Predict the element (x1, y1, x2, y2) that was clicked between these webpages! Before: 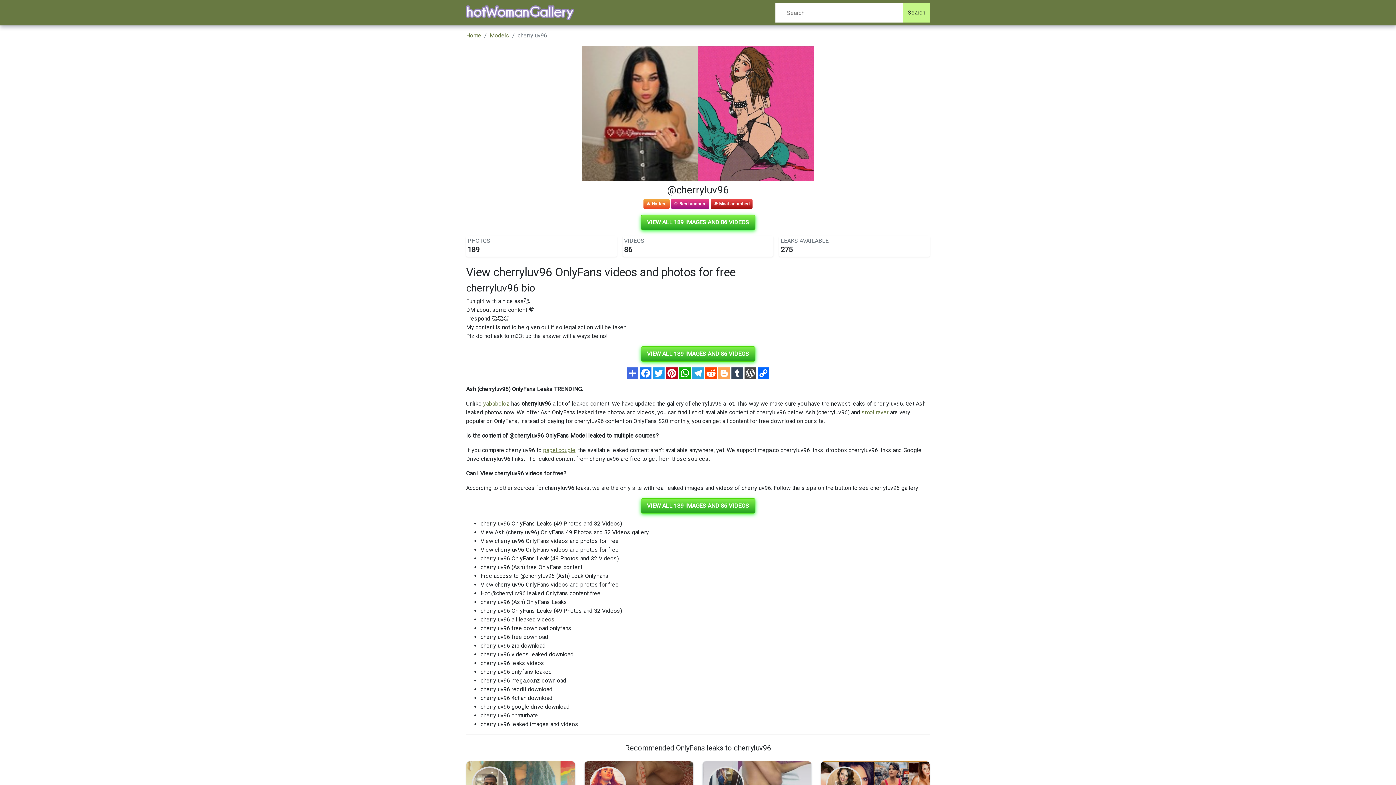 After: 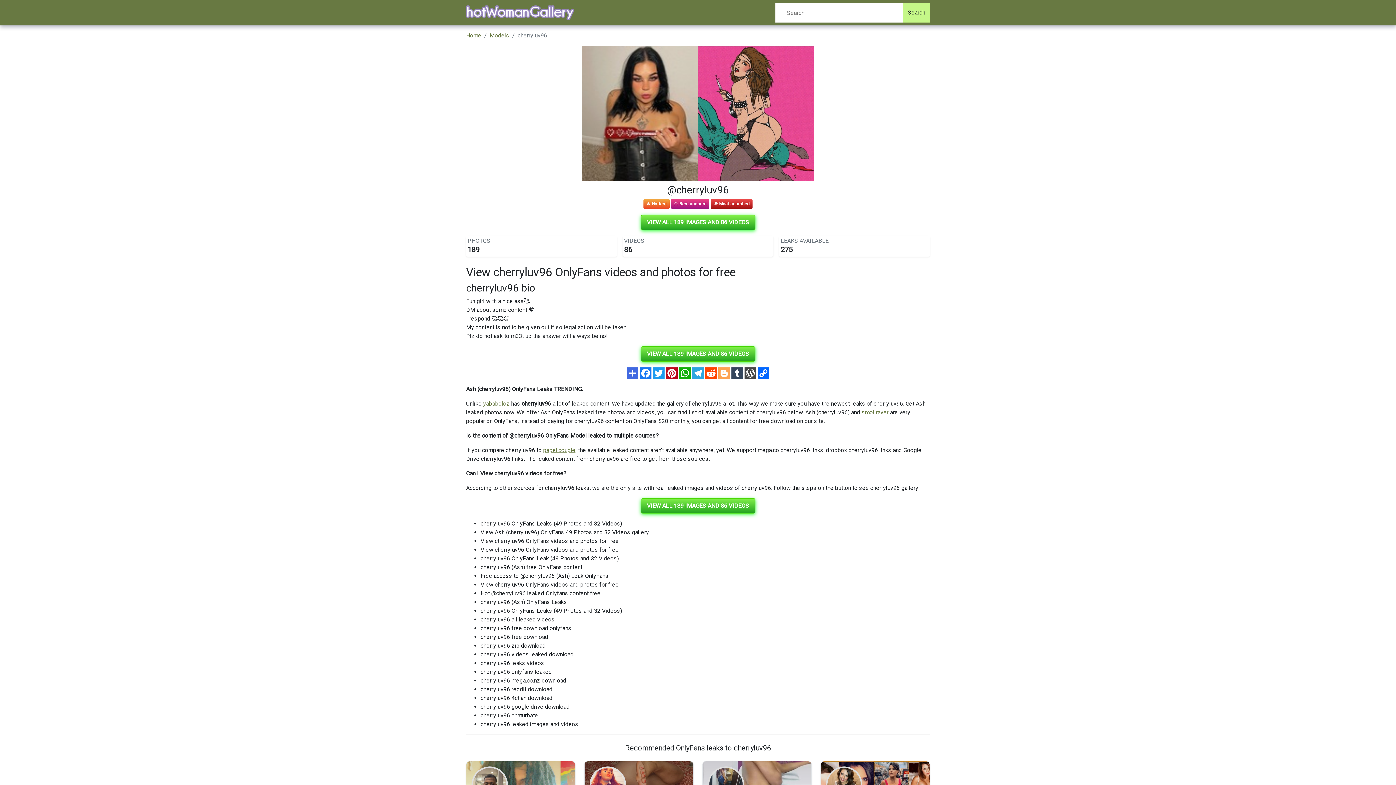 Action: label:   bbox: (718, 369, 731, 376)